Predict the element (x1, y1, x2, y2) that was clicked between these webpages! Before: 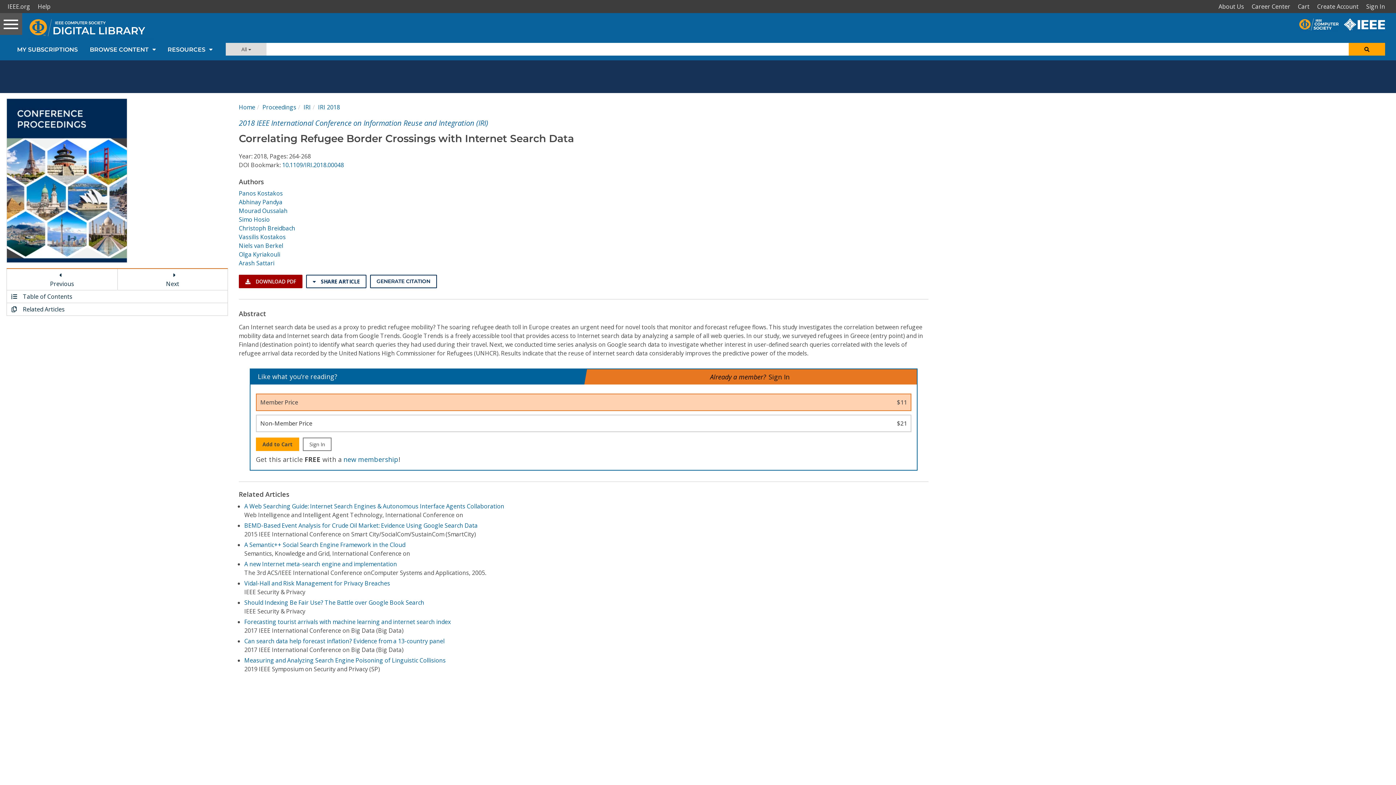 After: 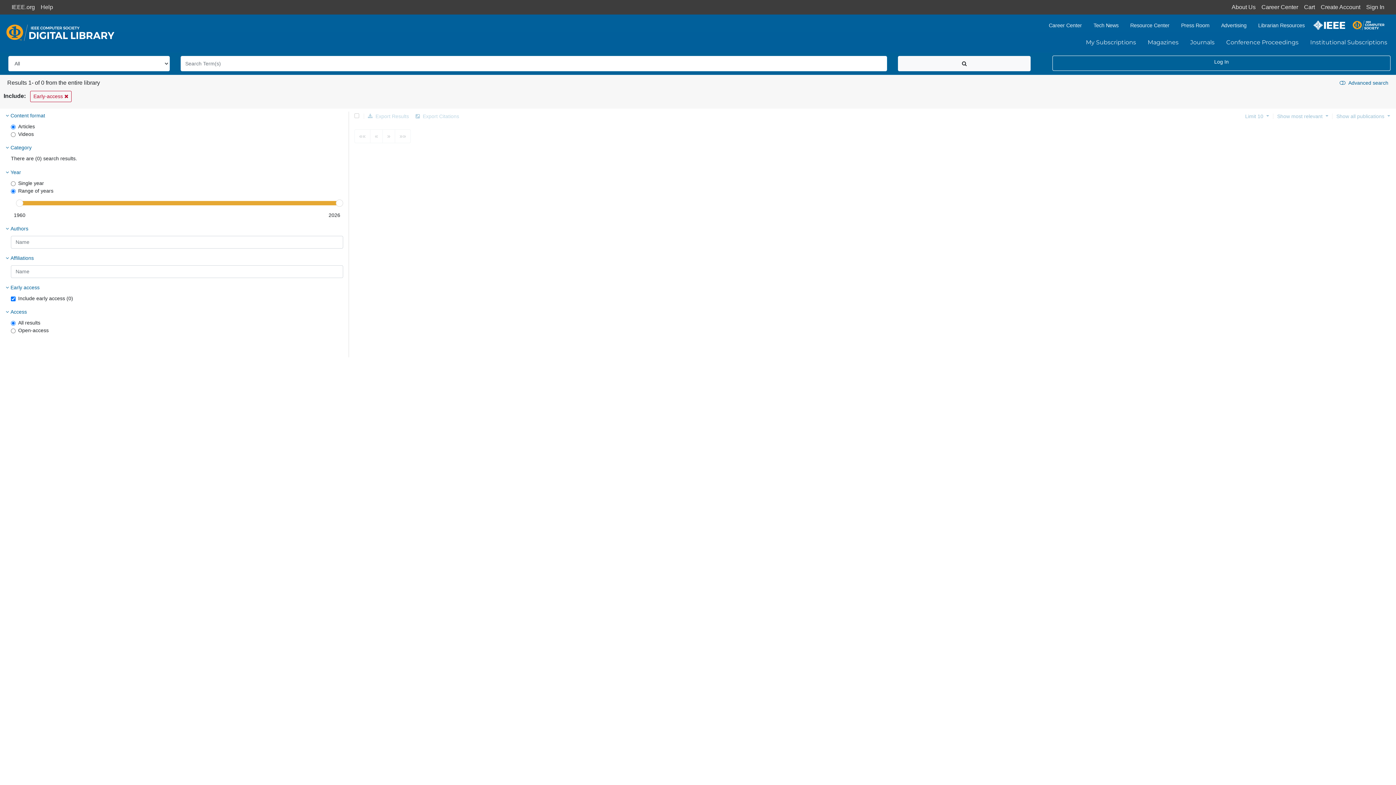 Action: bbox: (1349, 42, 1385, 55)